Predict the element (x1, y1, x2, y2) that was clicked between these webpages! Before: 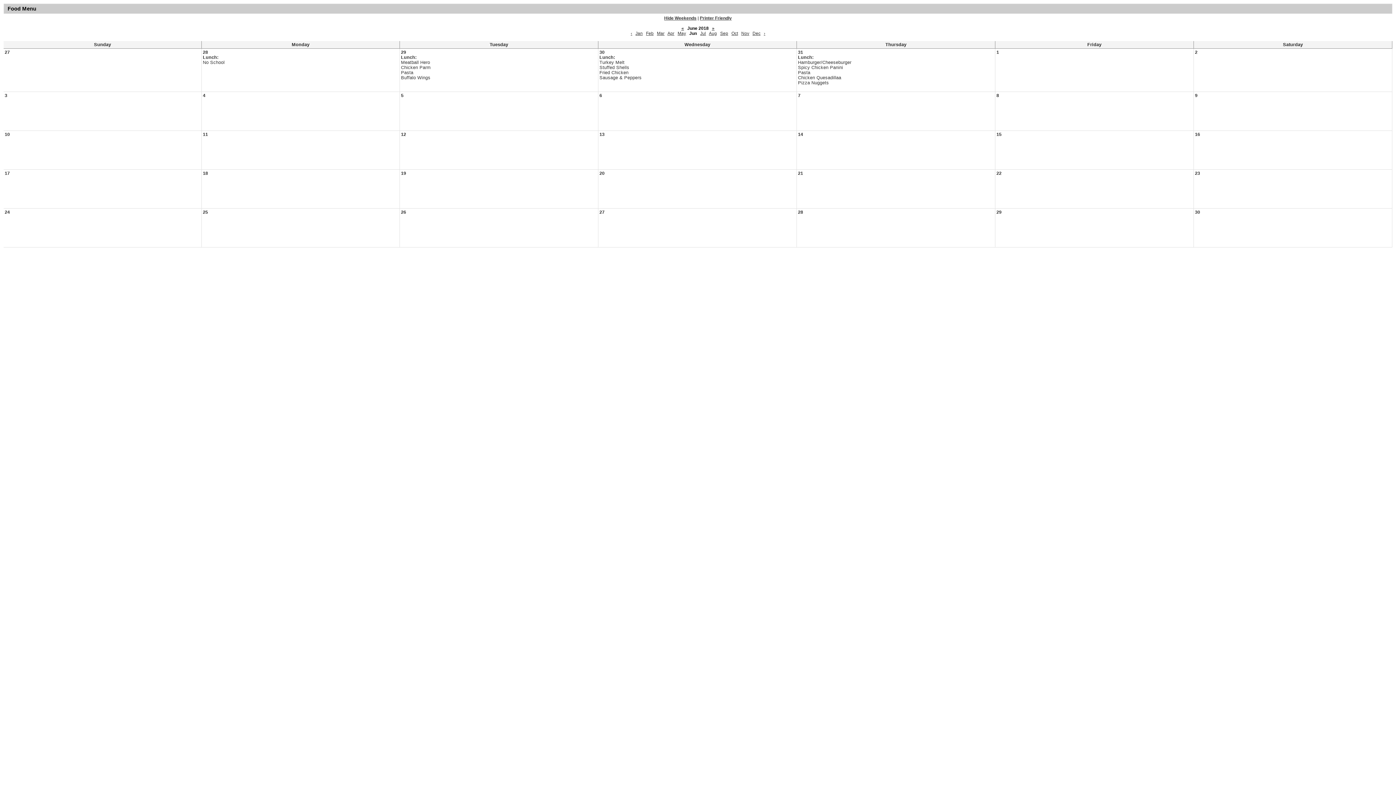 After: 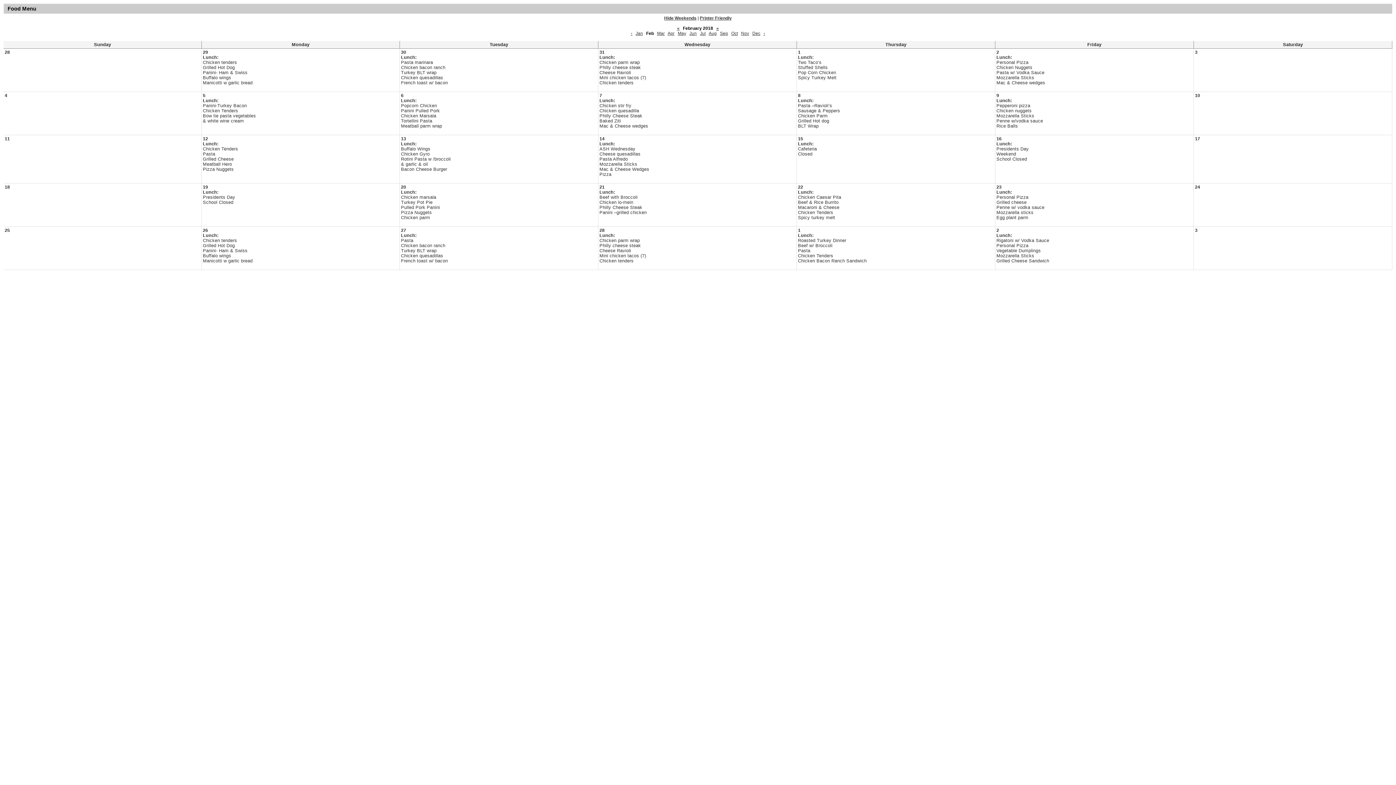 Action: label: Feb bbox: (646, 30, 653, 36)